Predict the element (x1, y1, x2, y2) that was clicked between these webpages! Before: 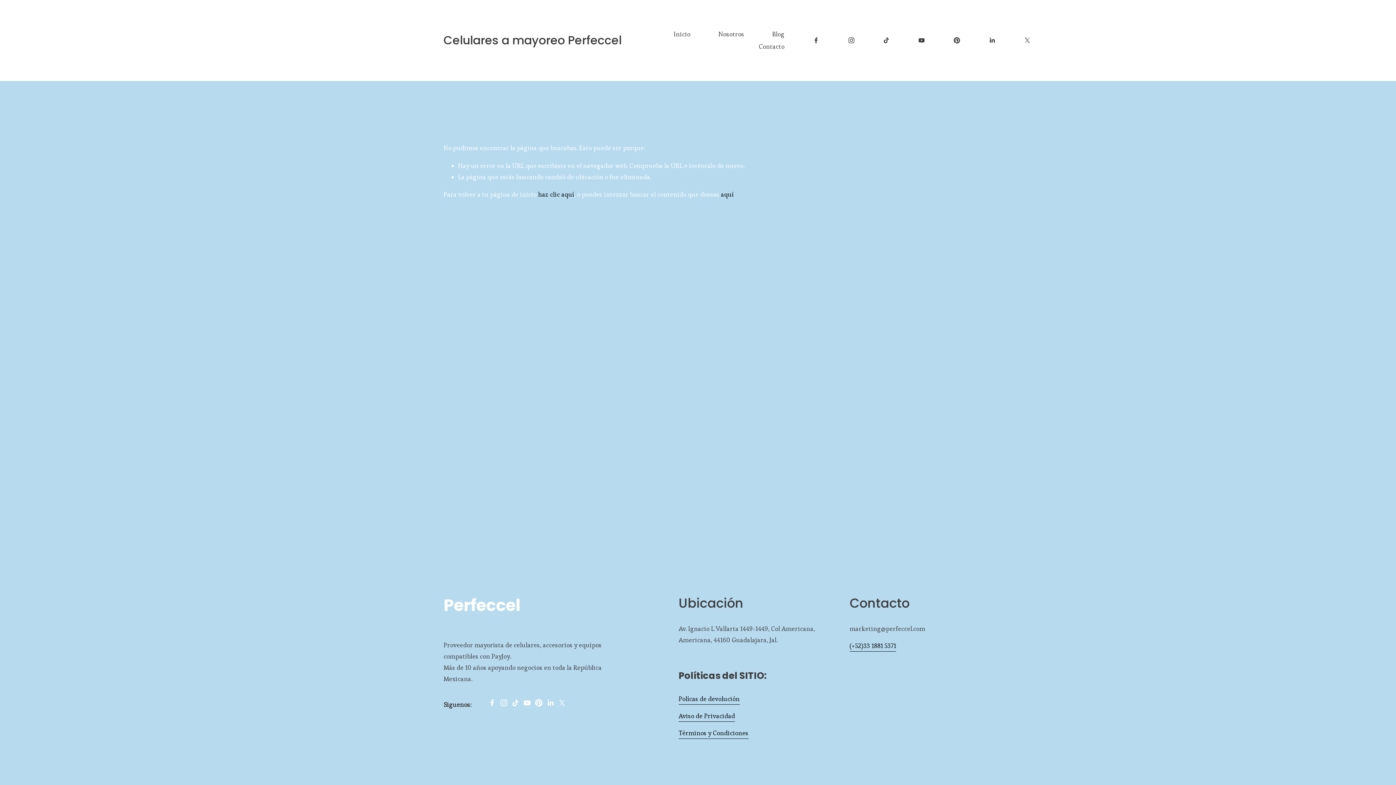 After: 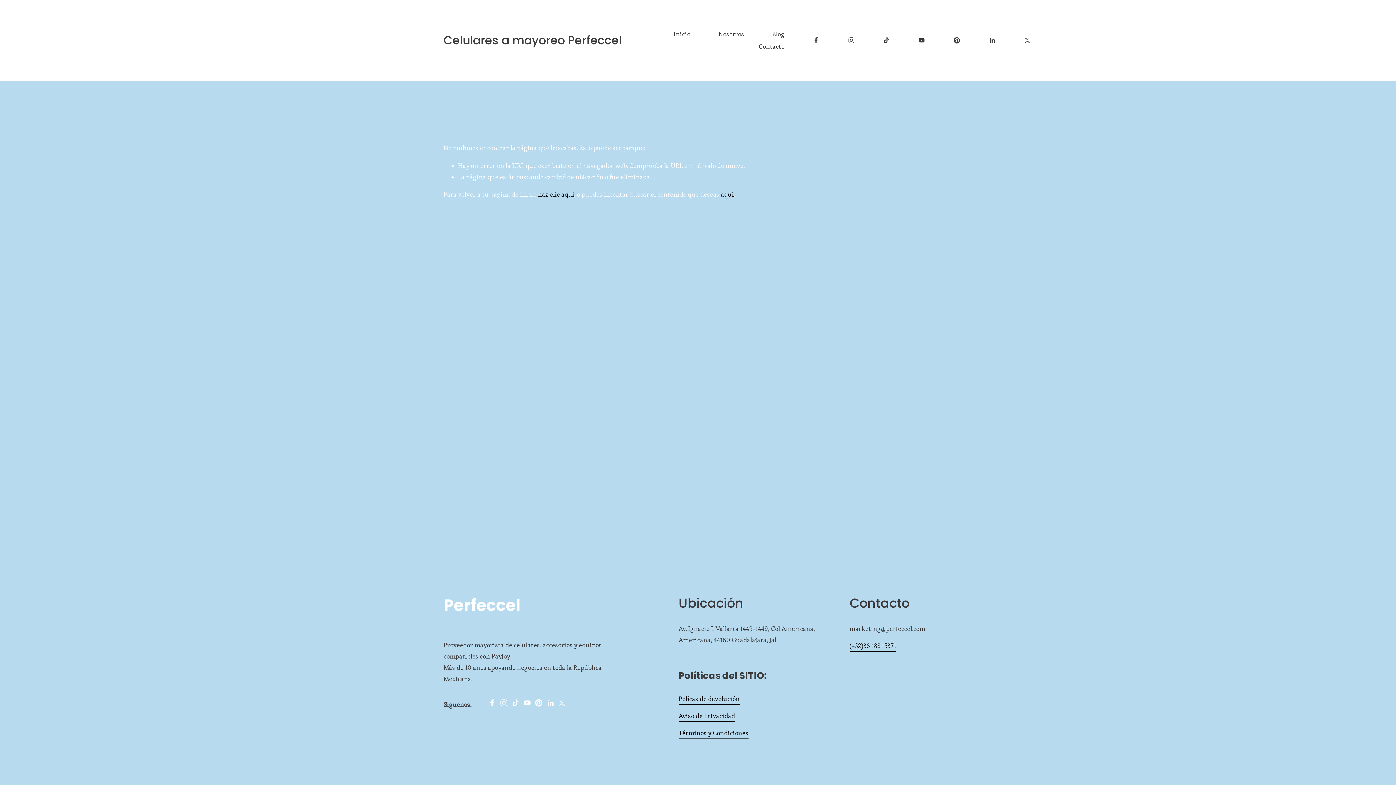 Action: bbox: (847, 36, 855, 44) label: Instagram